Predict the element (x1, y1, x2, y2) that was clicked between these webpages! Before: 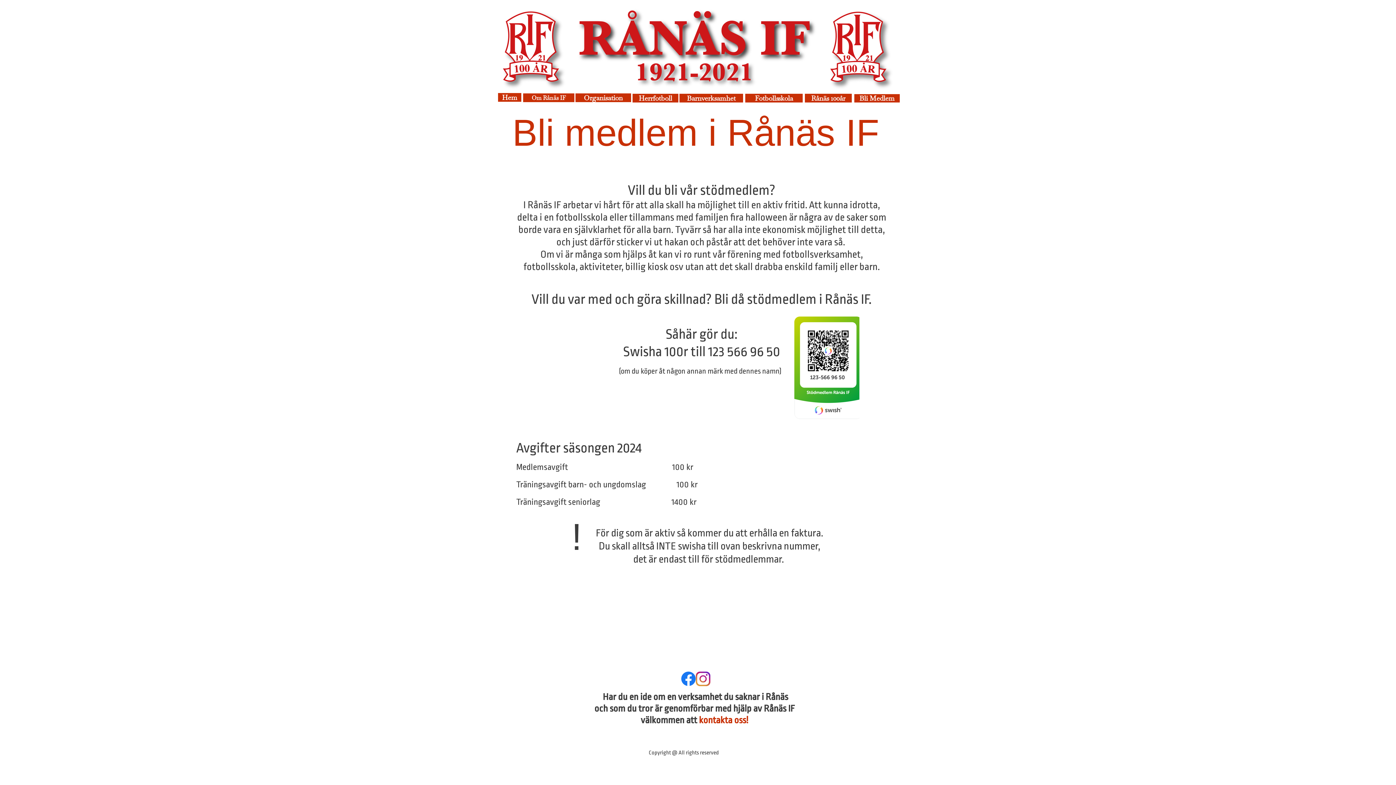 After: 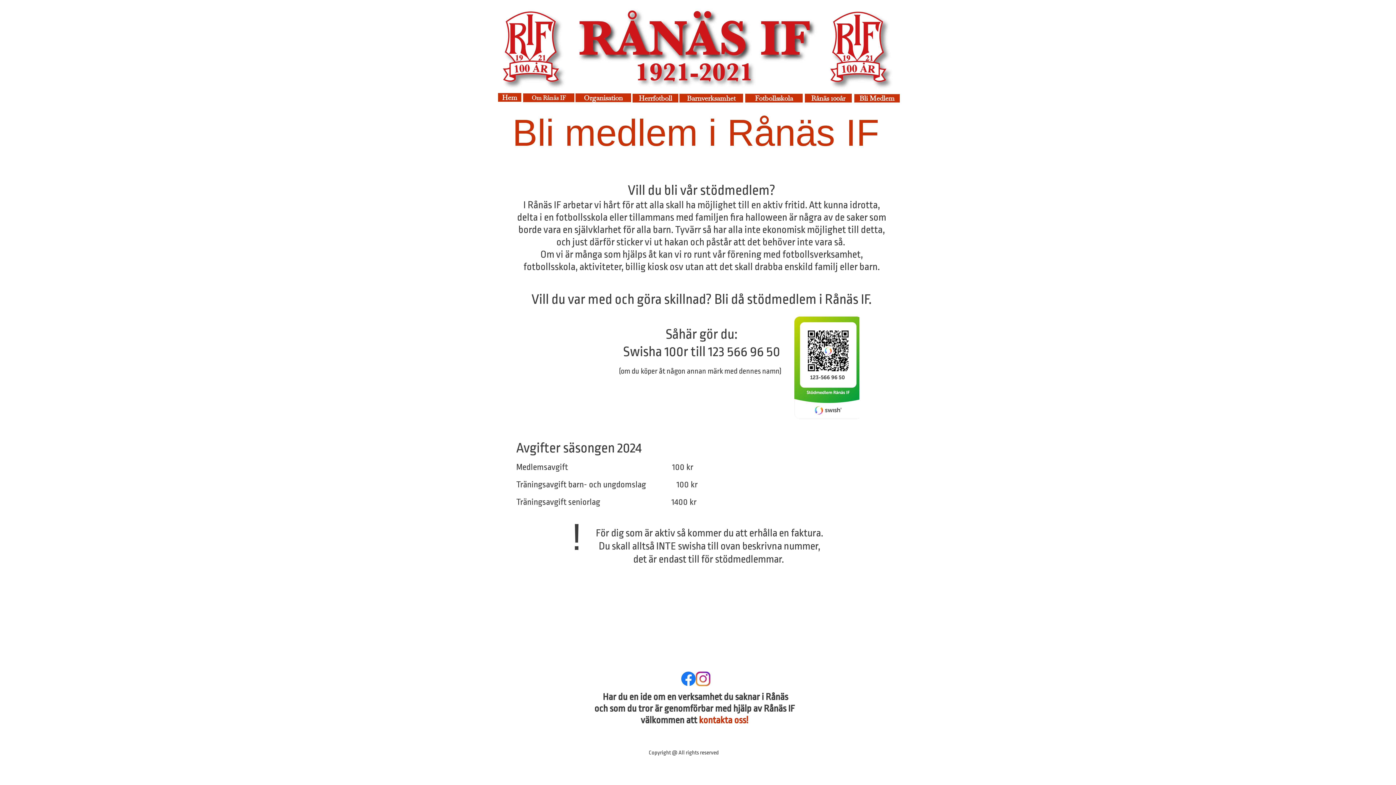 Action: bbox: (681, 672, 696, 686)